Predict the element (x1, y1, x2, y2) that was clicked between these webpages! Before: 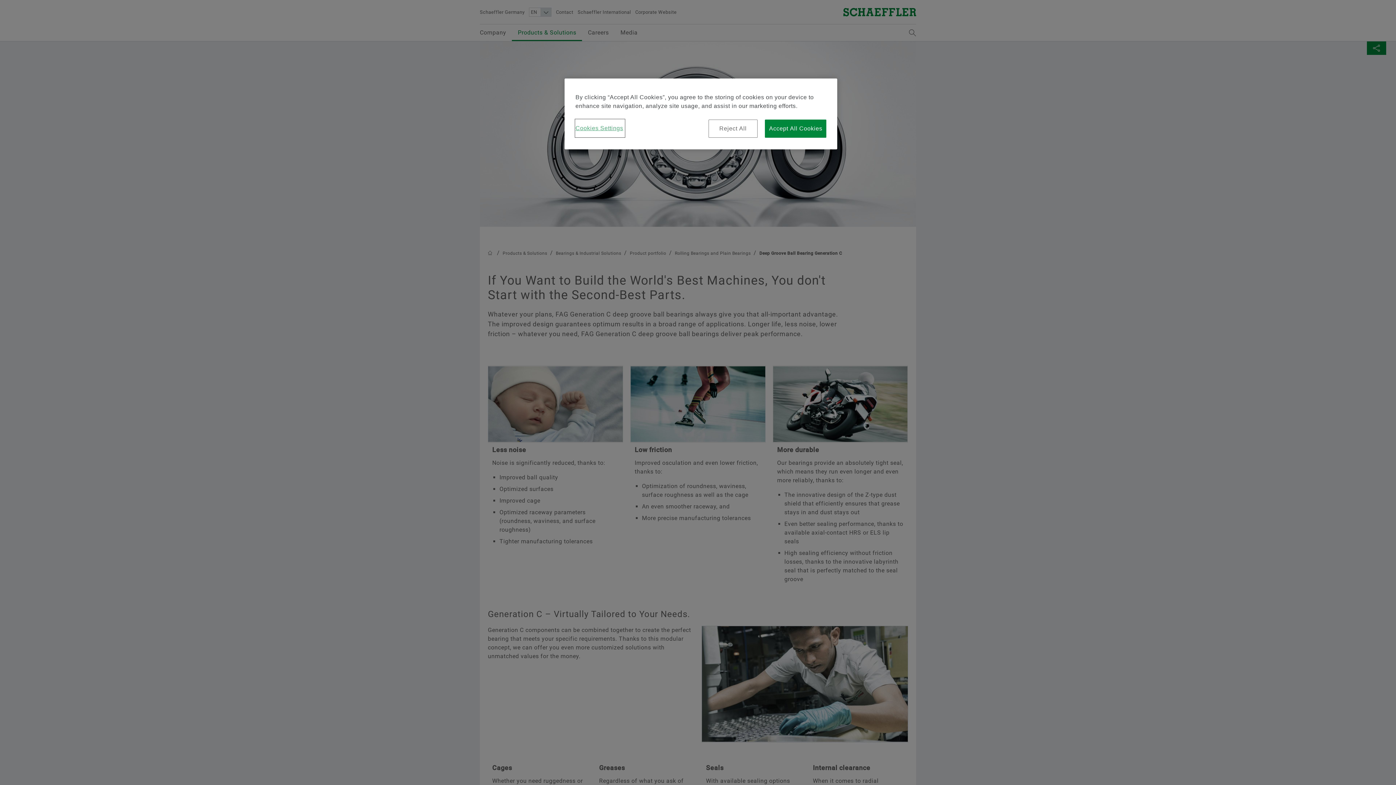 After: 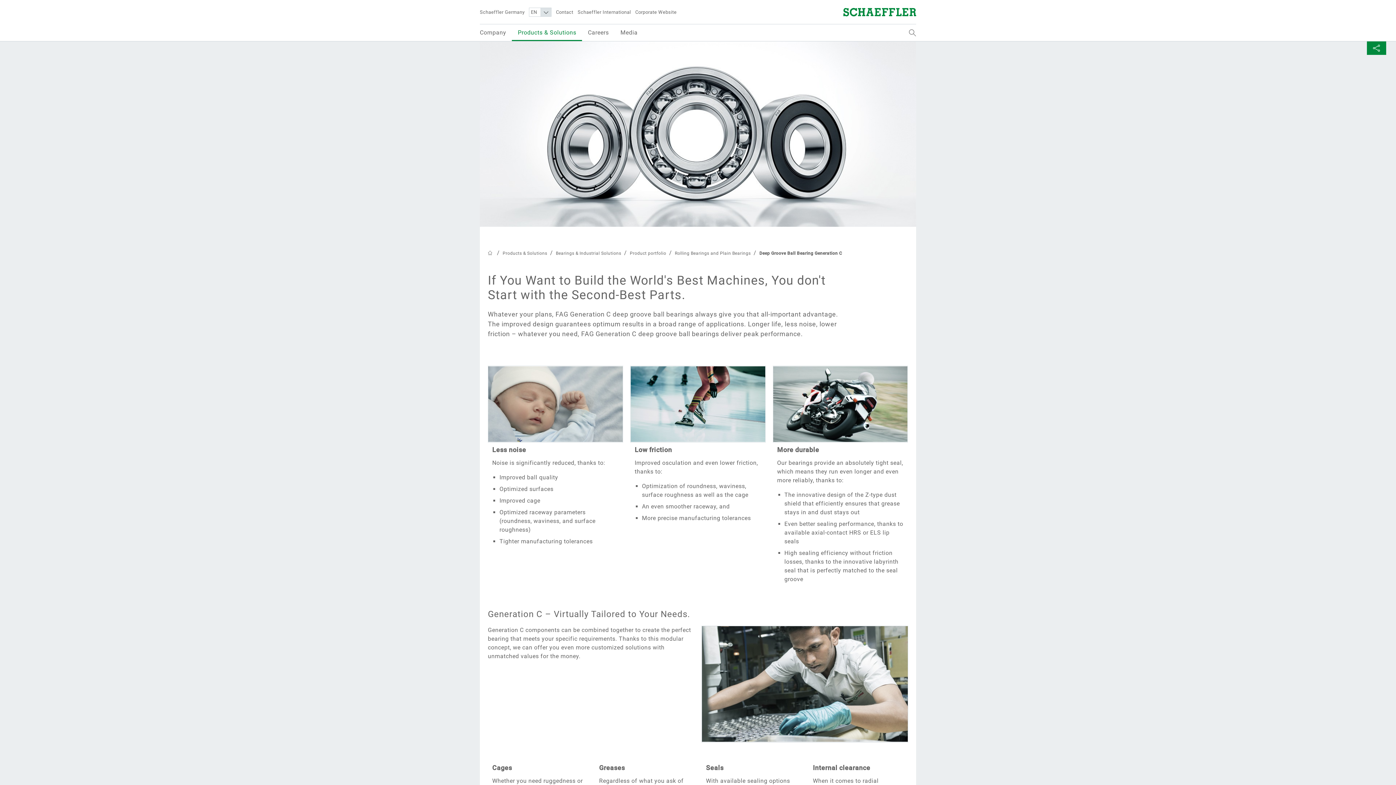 Action: bbox: (765, 119, 826, 137) label: Accept All Cookies